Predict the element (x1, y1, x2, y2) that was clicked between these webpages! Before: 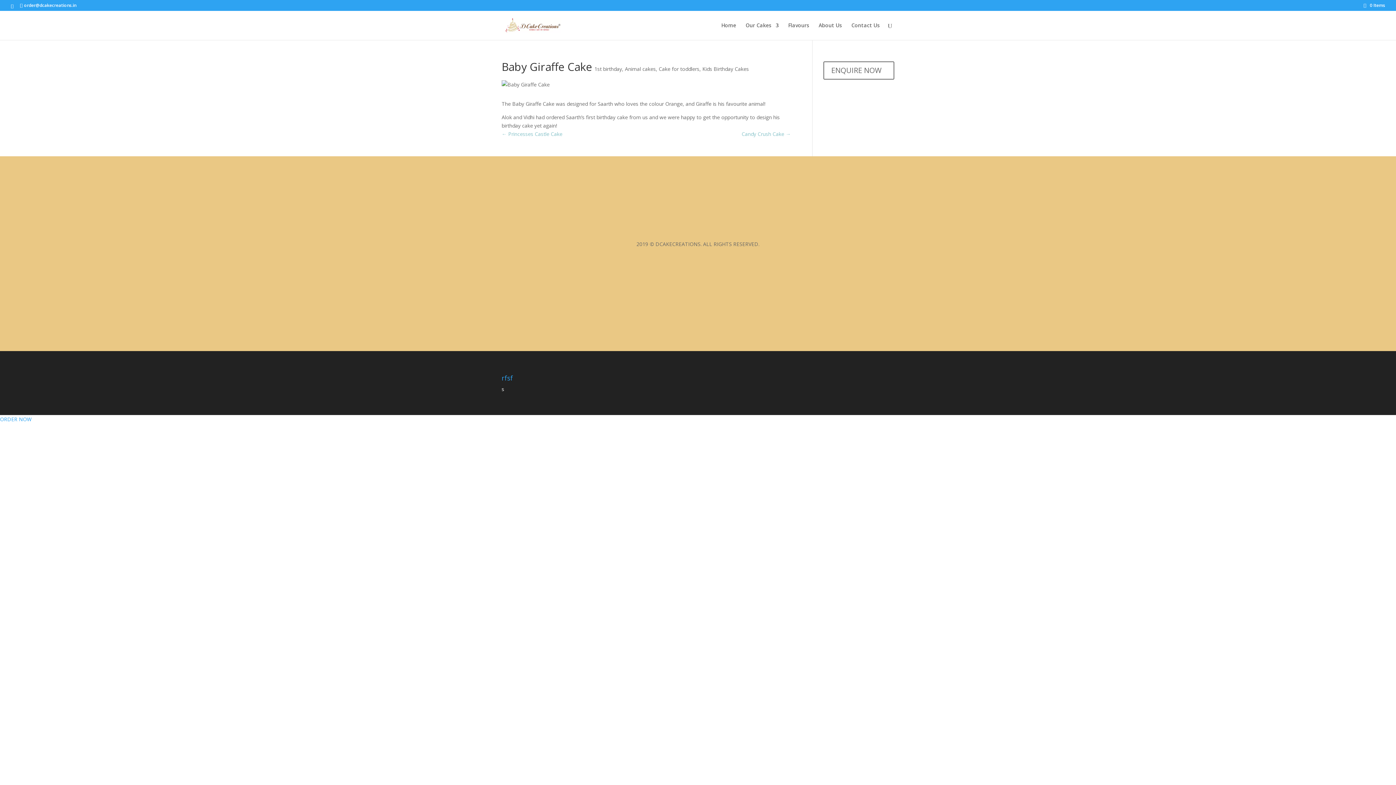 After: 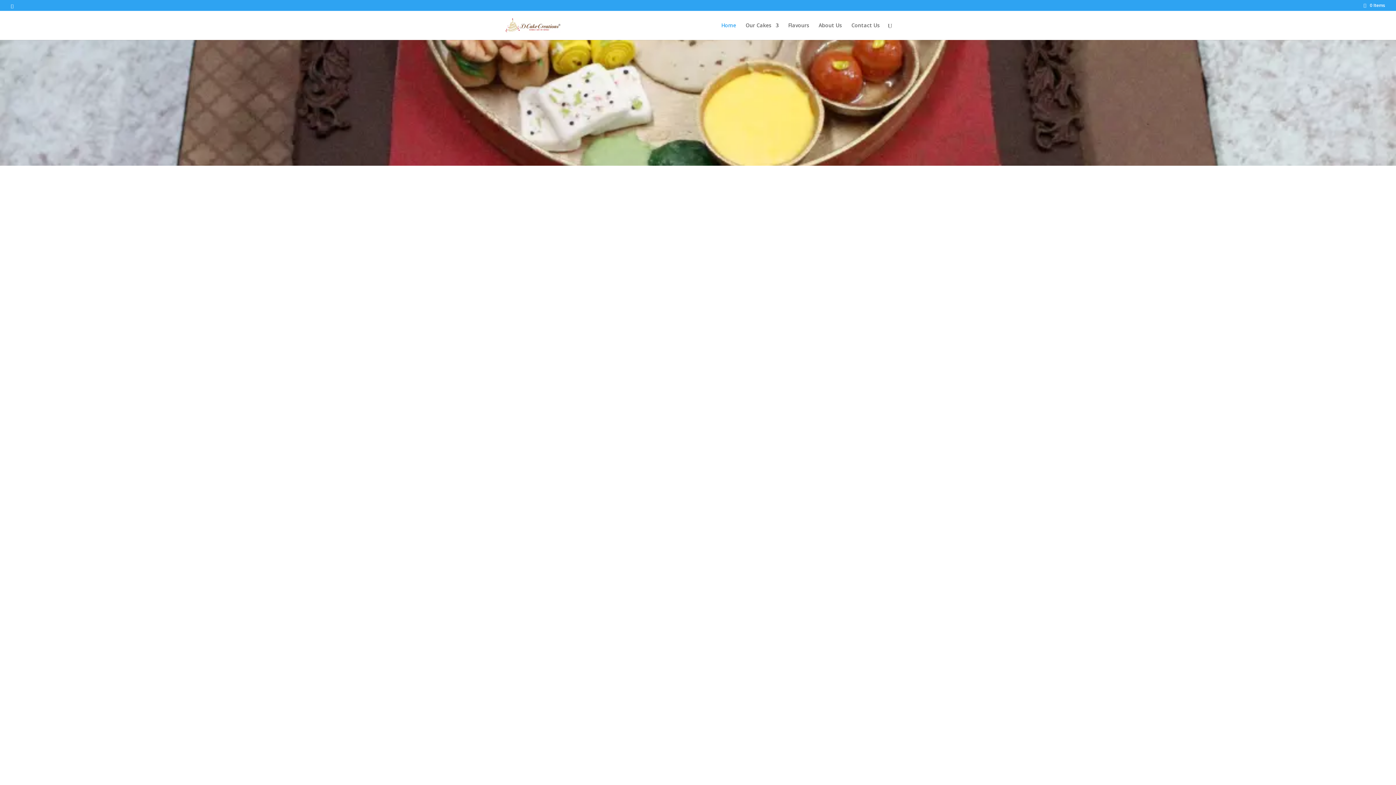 Action: label: Kids Birthday Cakes bbox: (702, 65, 749, 72)